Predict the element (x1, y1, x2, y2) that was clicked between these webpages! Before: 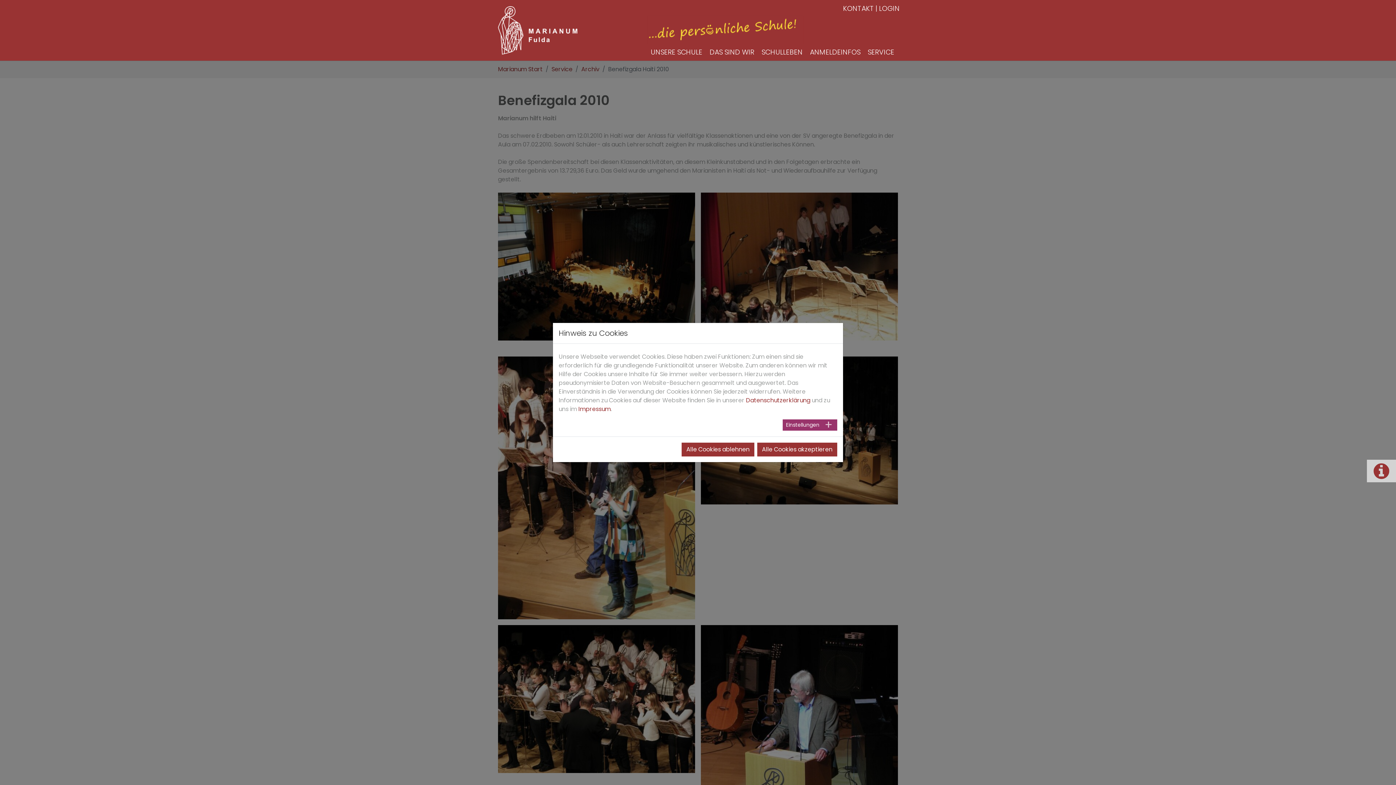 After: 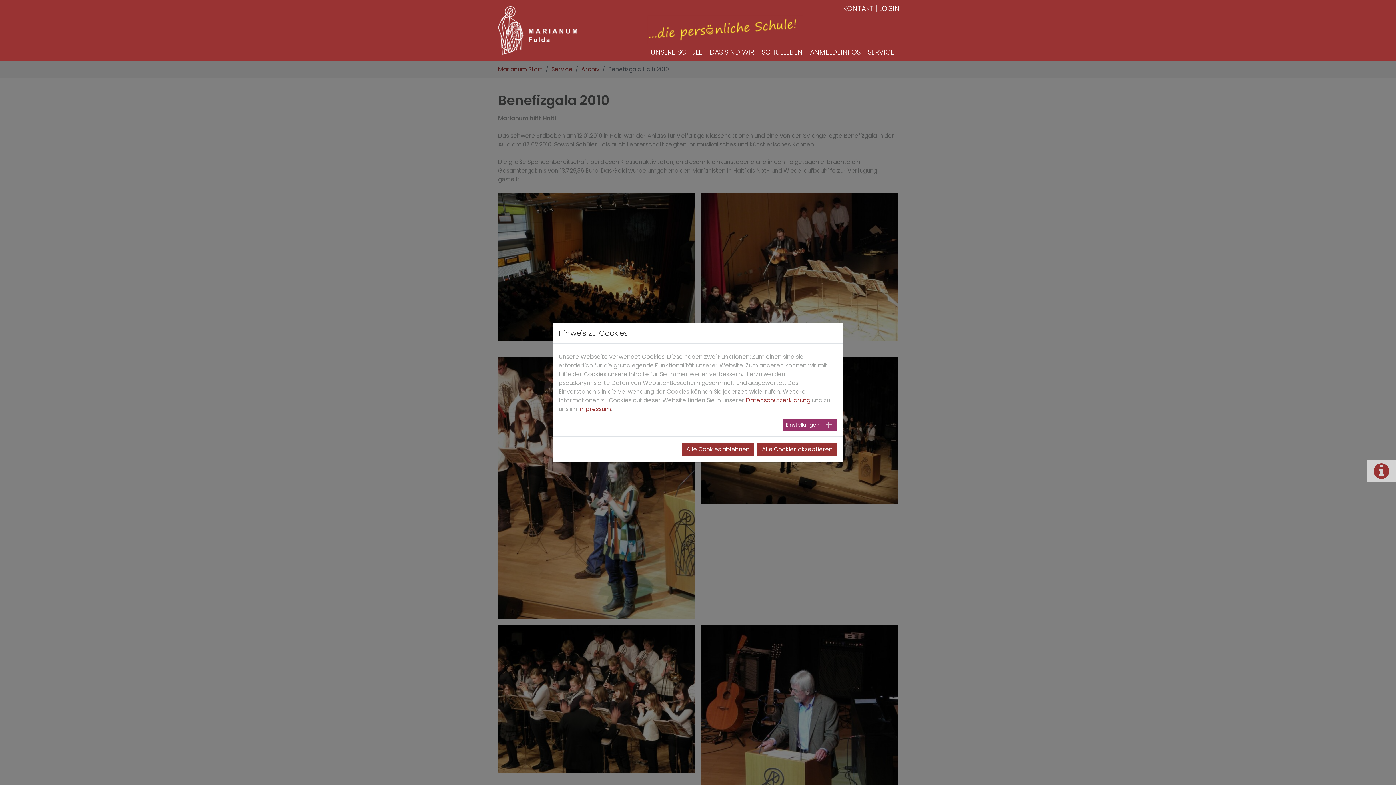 Action: bbox: (876, 3, 900, 13) label: LOGIN